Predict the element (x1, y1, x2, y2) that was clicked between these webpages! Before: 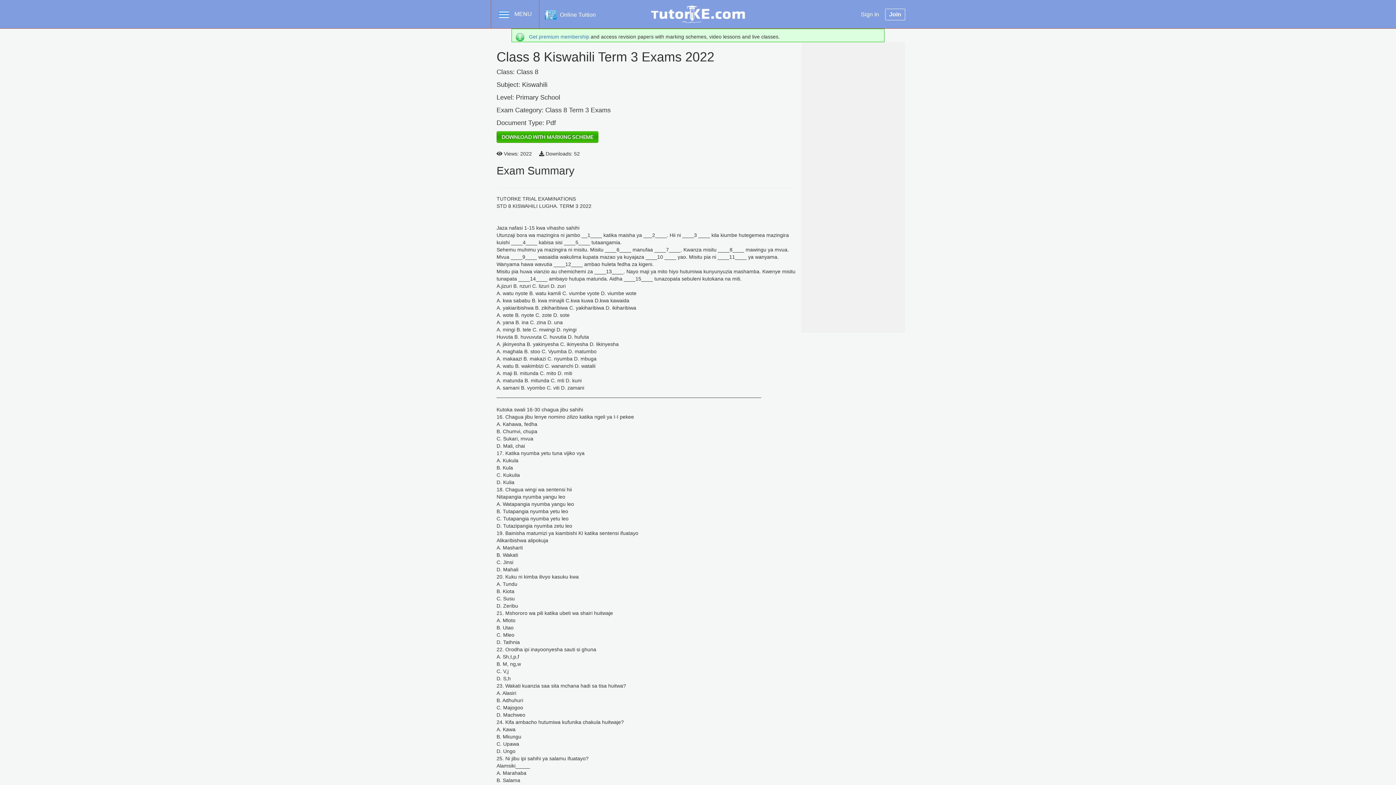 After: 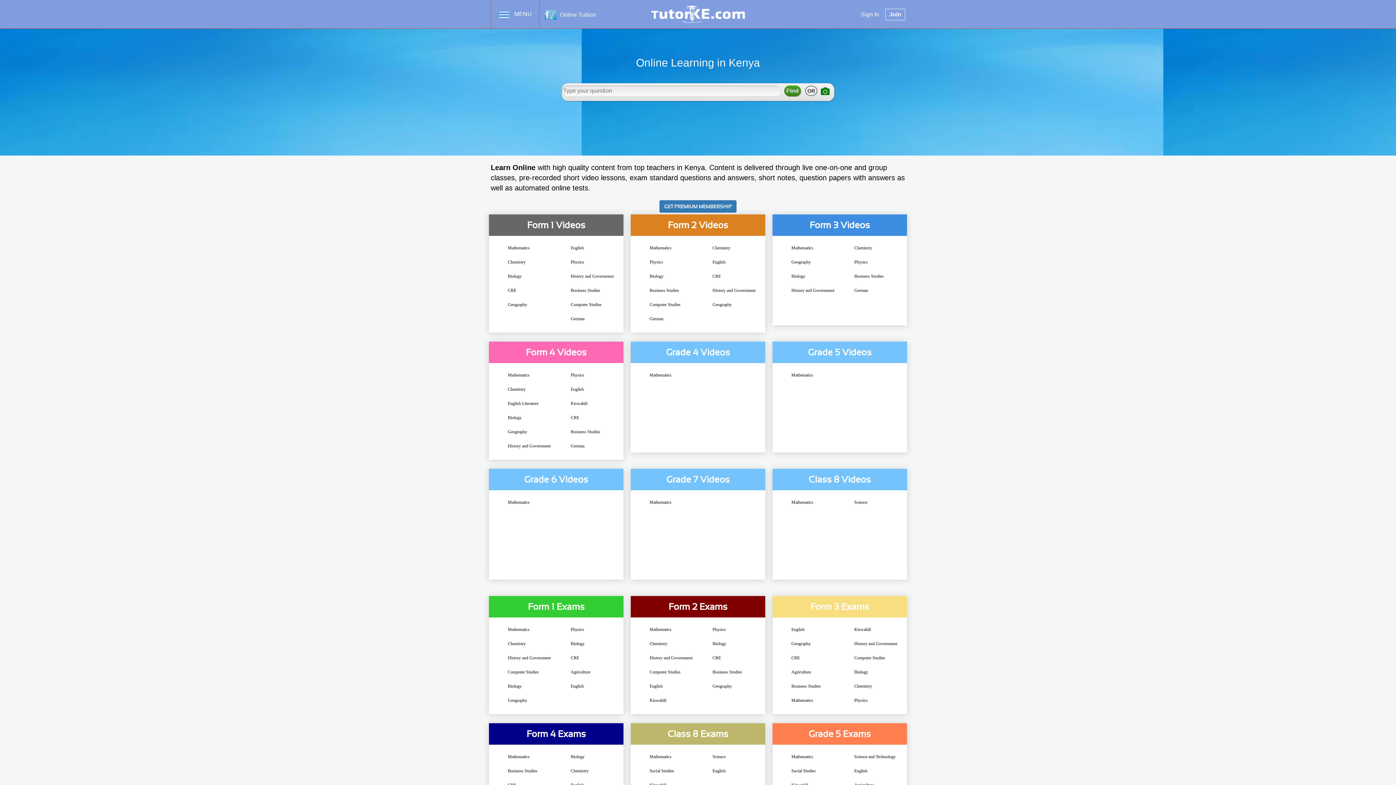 Action: bbox: (651, 10, 745, 16)